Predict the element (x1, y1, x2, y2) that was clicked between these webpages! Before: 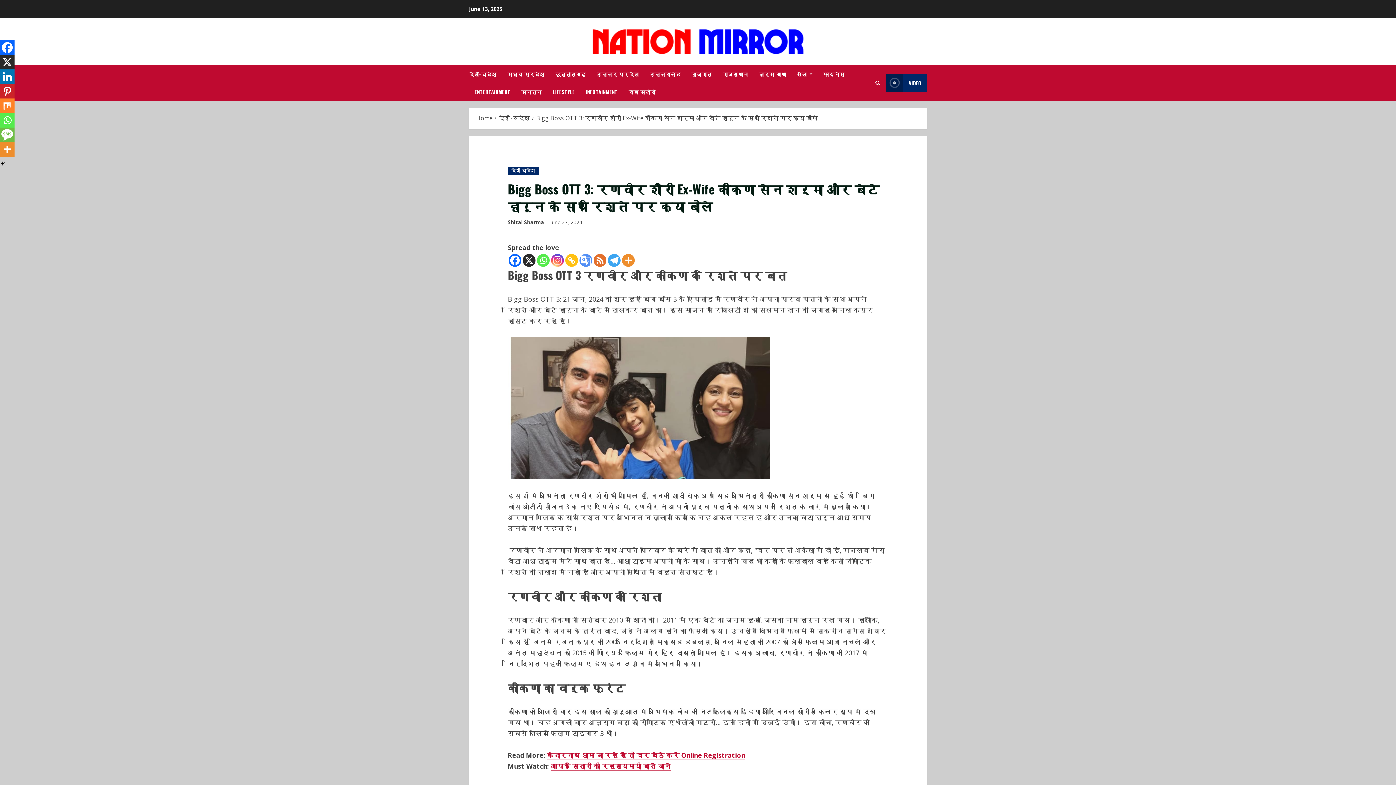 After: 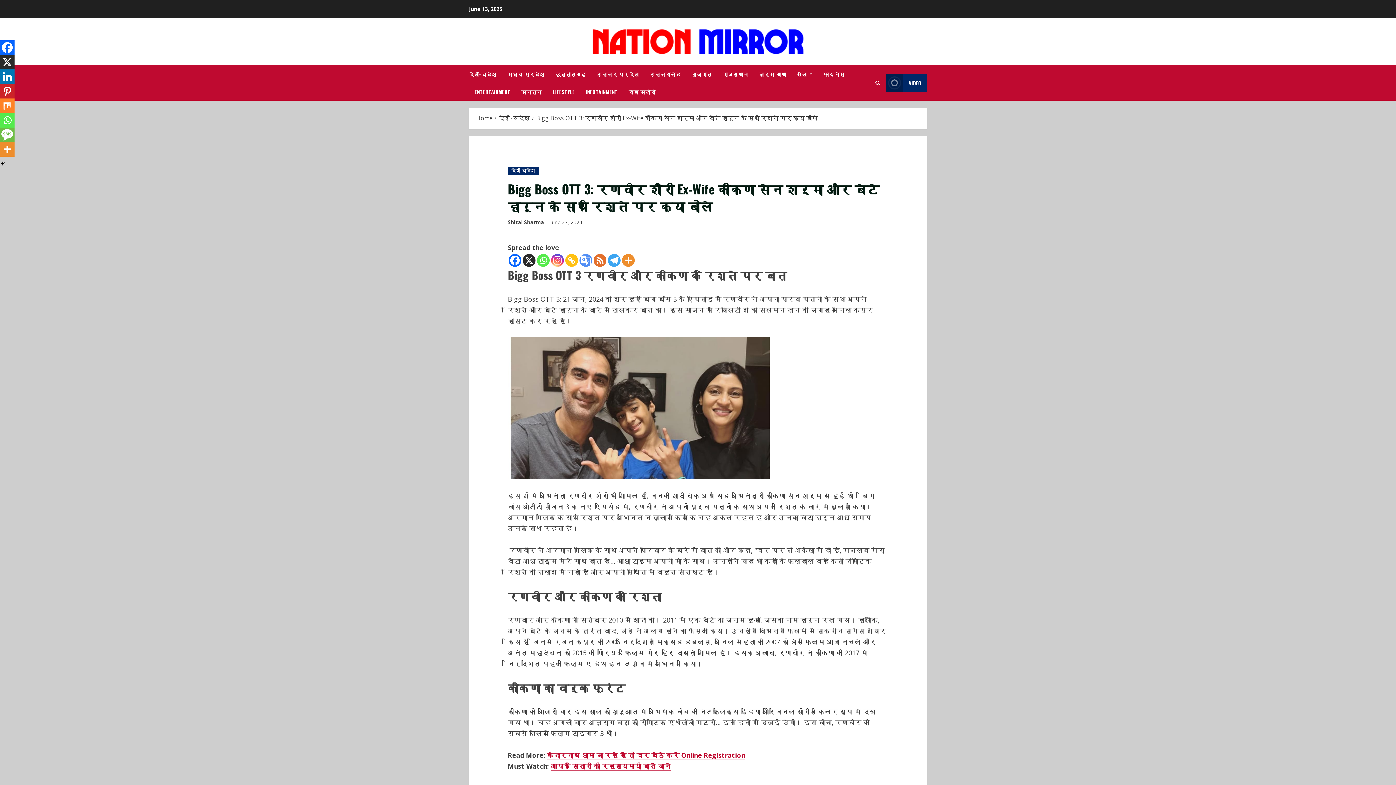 Action: bbox: (593, 254, 606, 266) label: RSS